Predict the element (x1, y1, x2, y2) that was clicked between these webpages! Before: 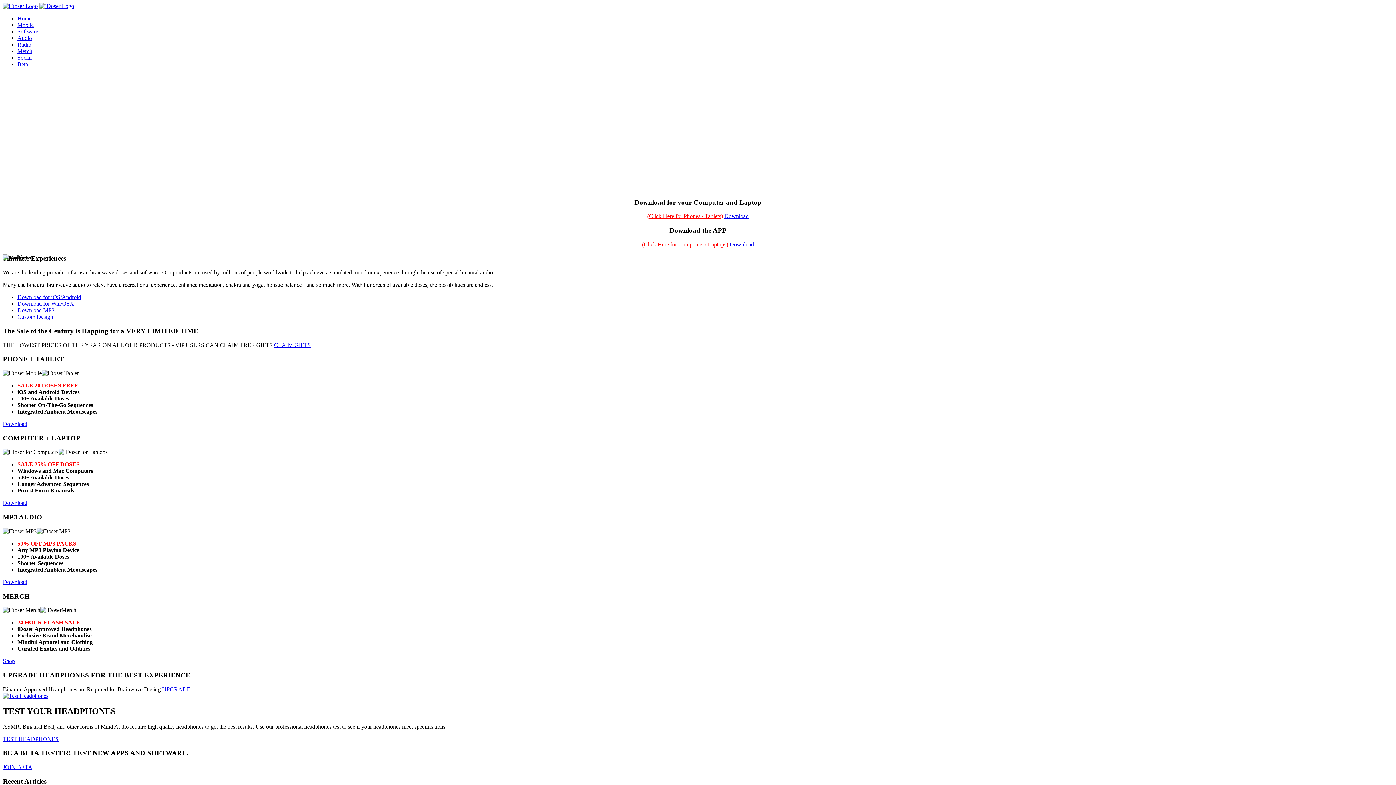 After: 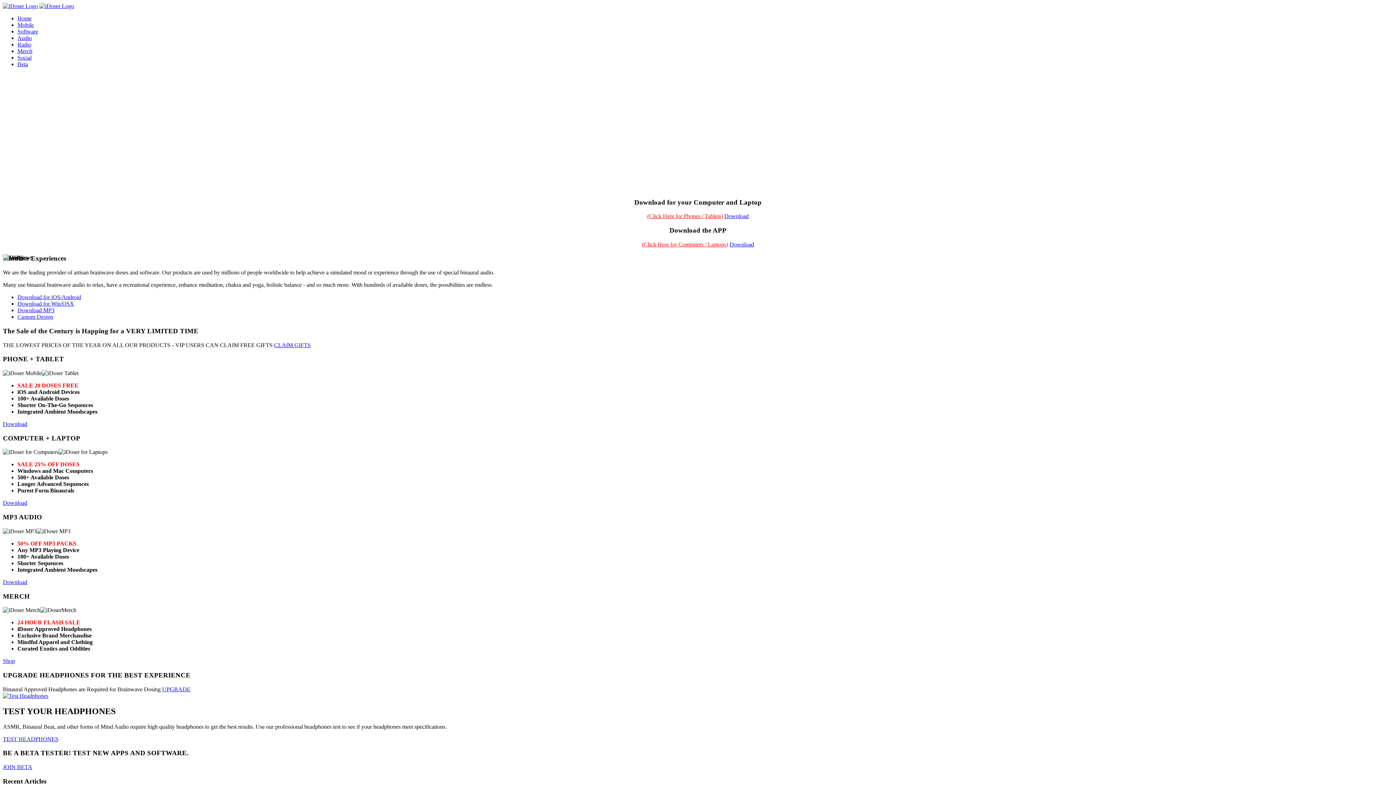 Action: label: Software bbox: (17, 28, 1393, 34)